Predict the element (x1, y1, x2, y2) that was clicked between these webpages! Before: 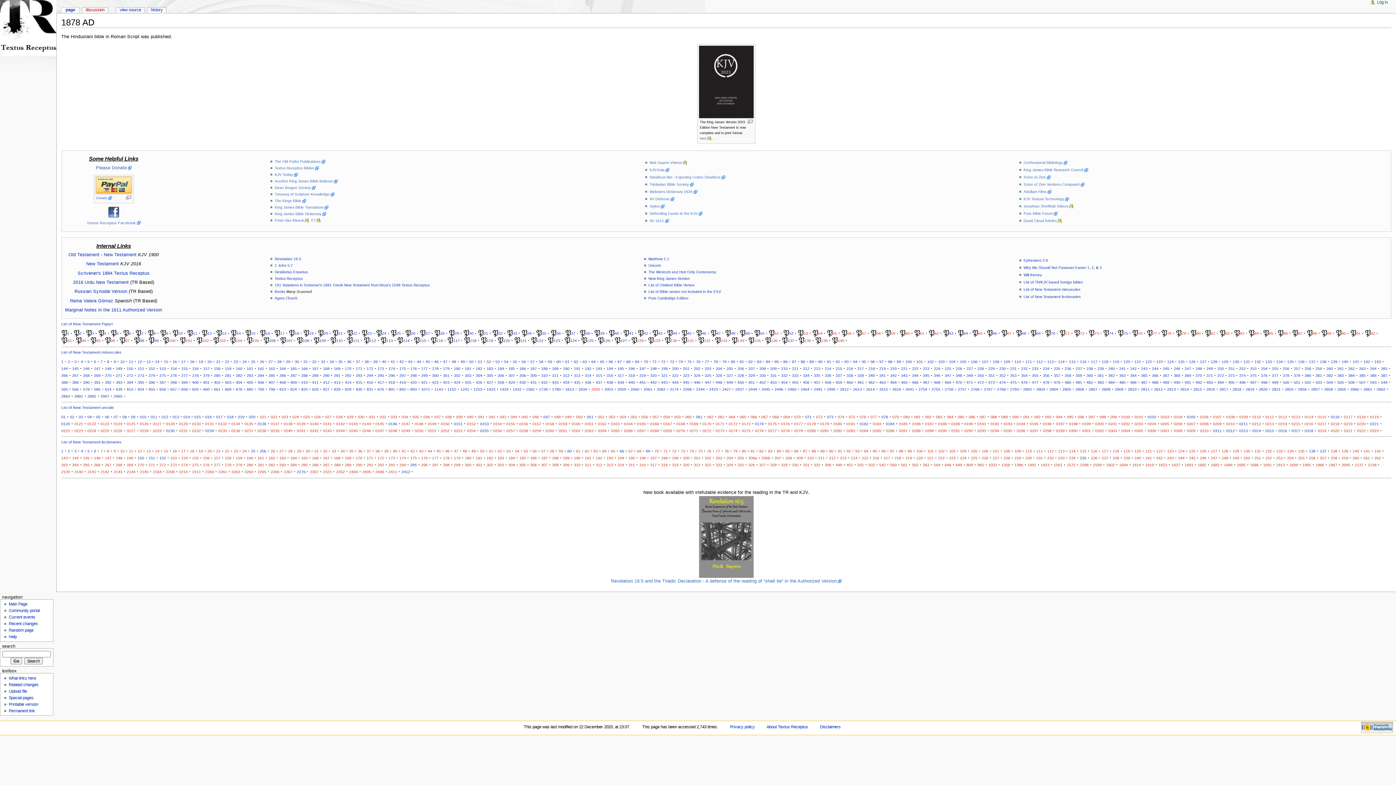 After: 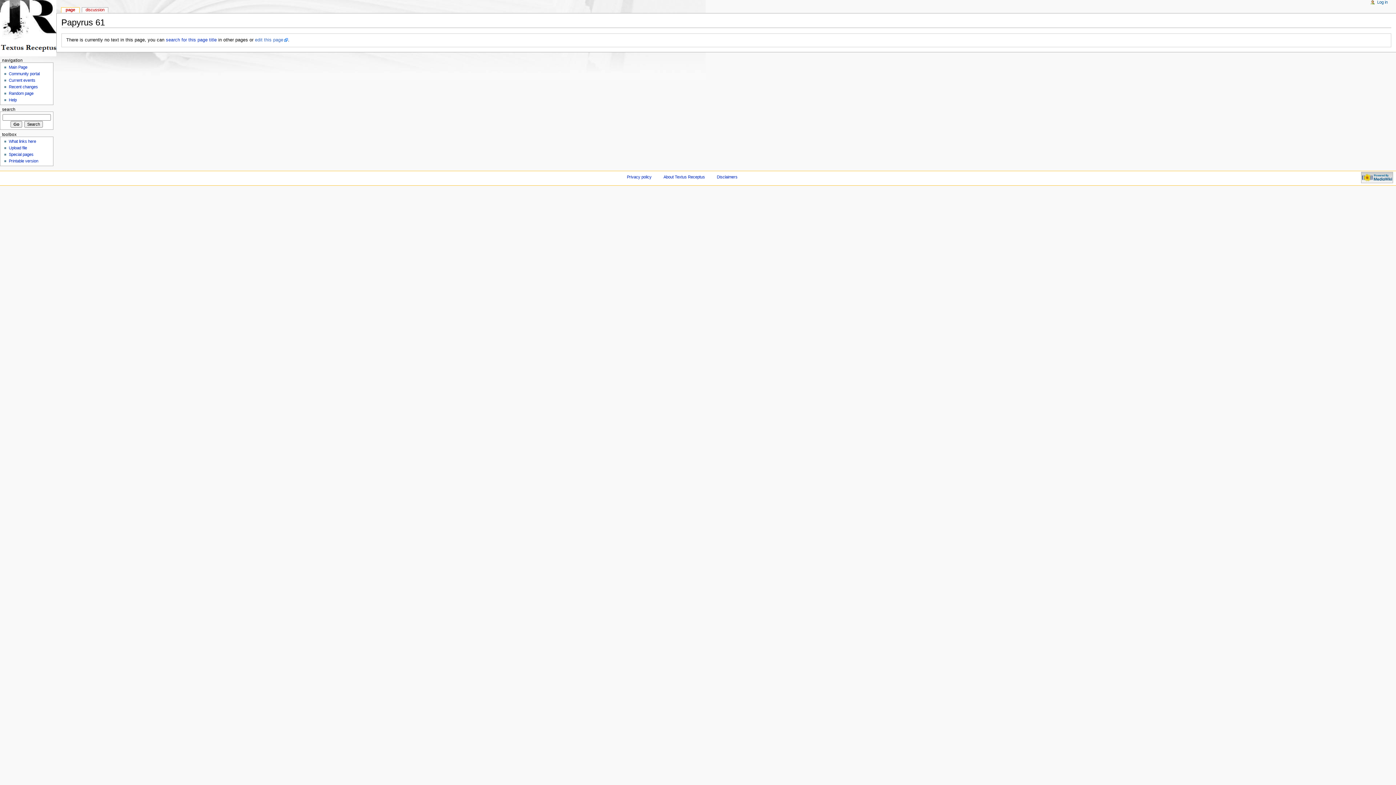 Action: label: 61 bbox: (920, 331, 924, 335)